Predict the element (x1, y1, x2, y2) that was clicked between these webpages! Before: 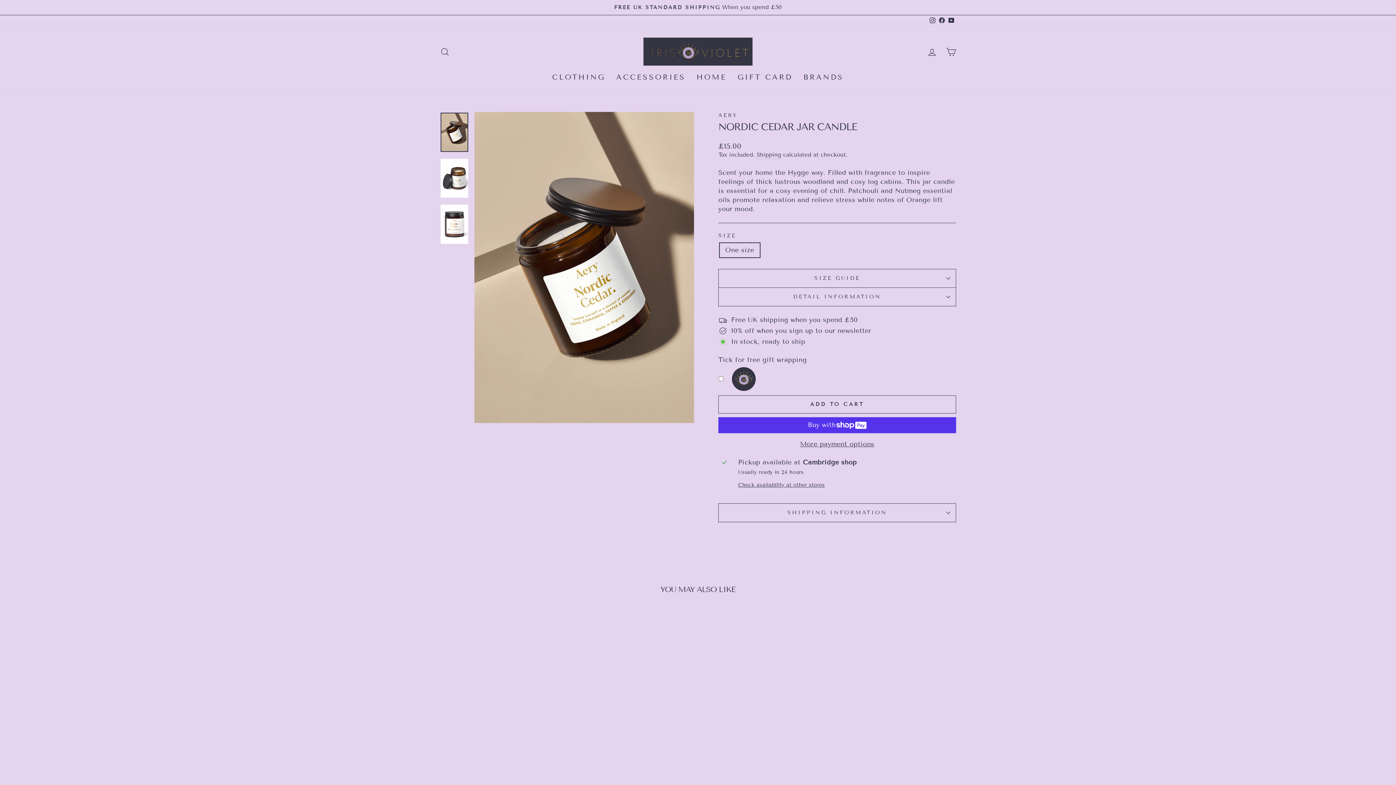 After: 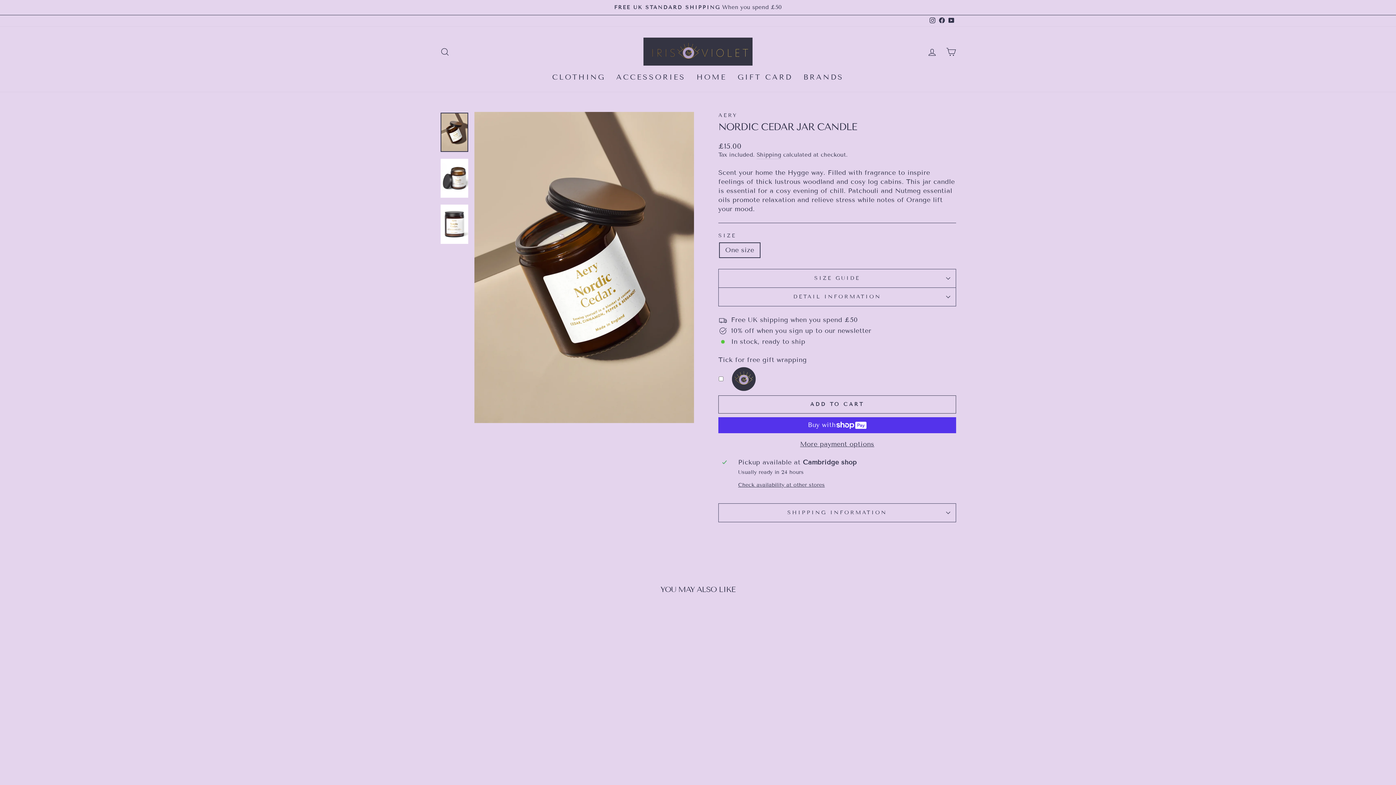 Action: label: Instagram bbox: (928, 15, 937, 26)